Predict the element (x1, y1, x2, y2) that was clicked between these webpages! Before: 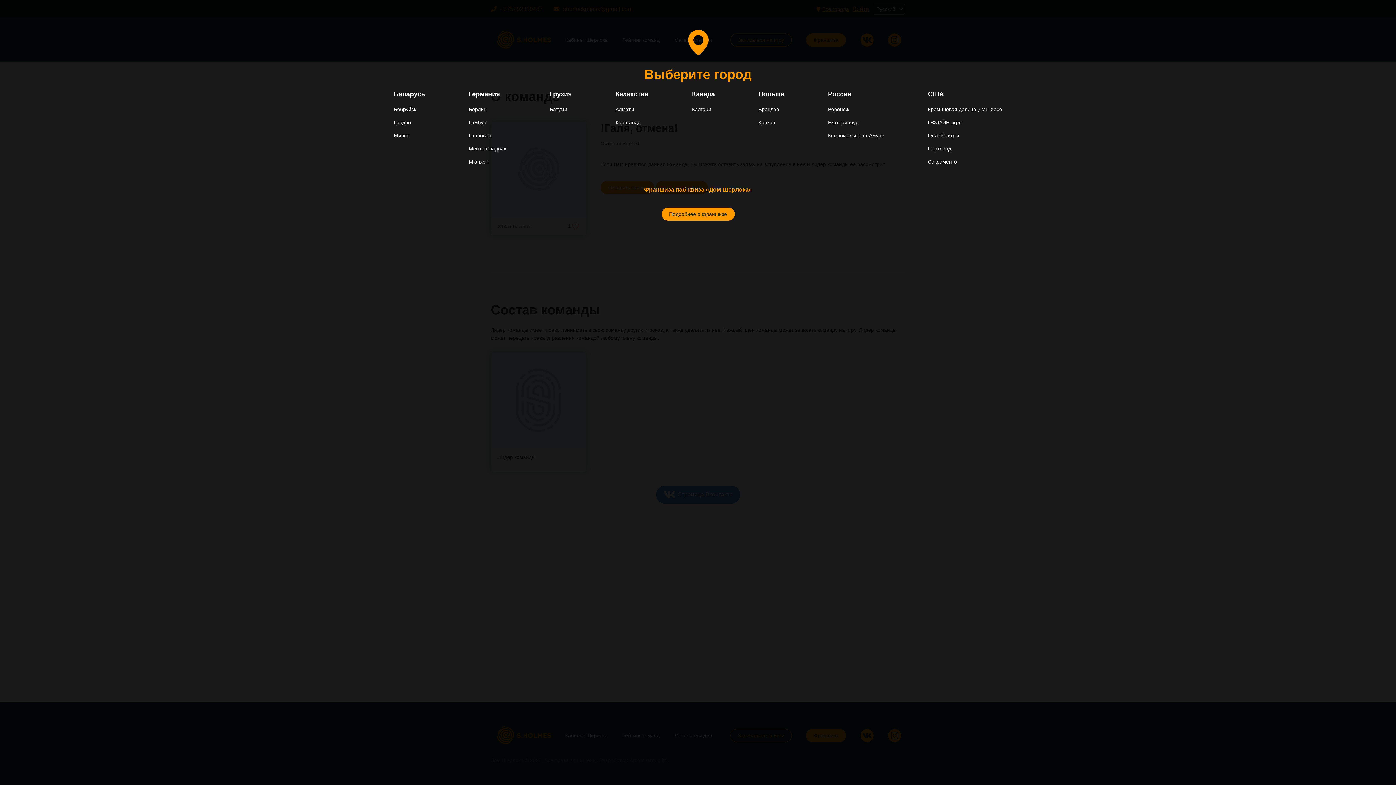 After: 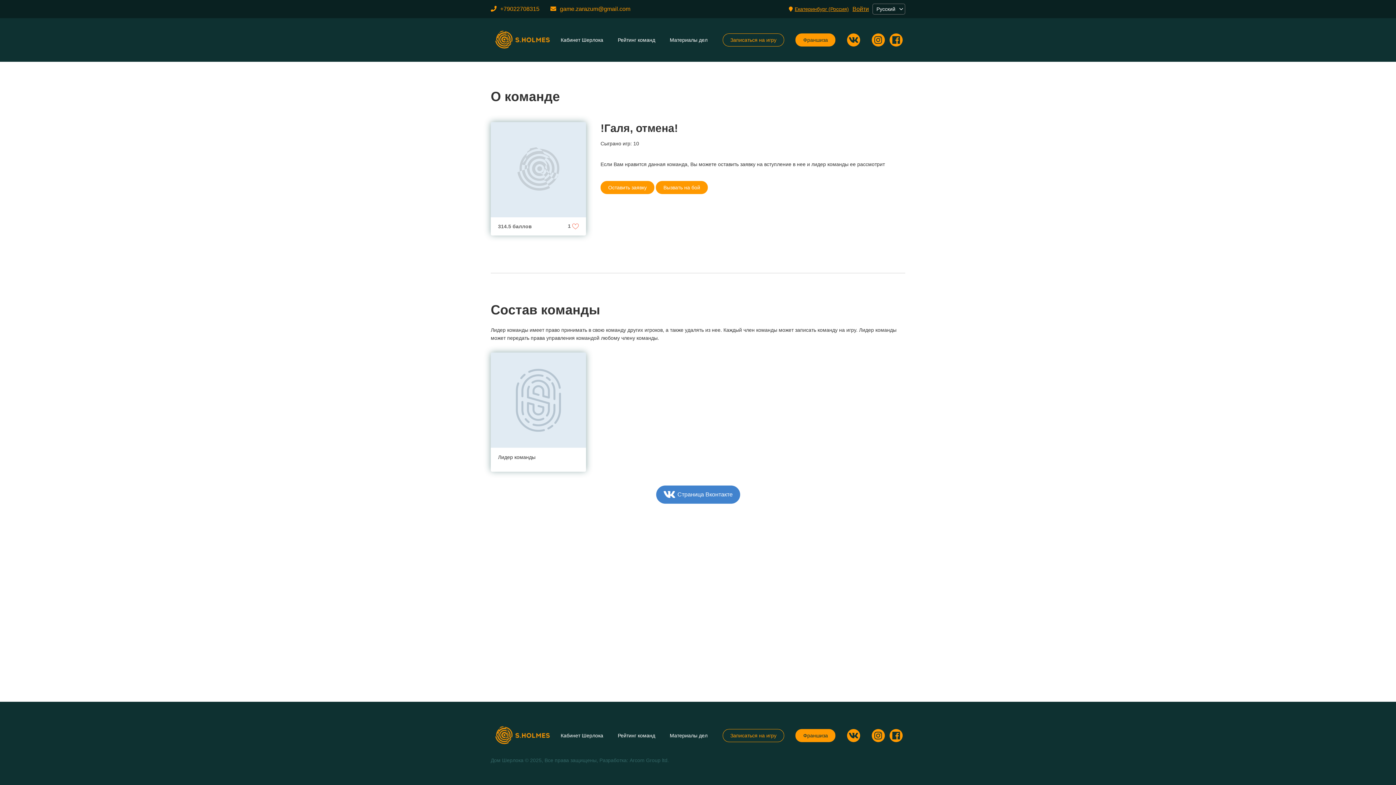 Action: label: Екатеринбург bbox: (828, 119, 860, 125)